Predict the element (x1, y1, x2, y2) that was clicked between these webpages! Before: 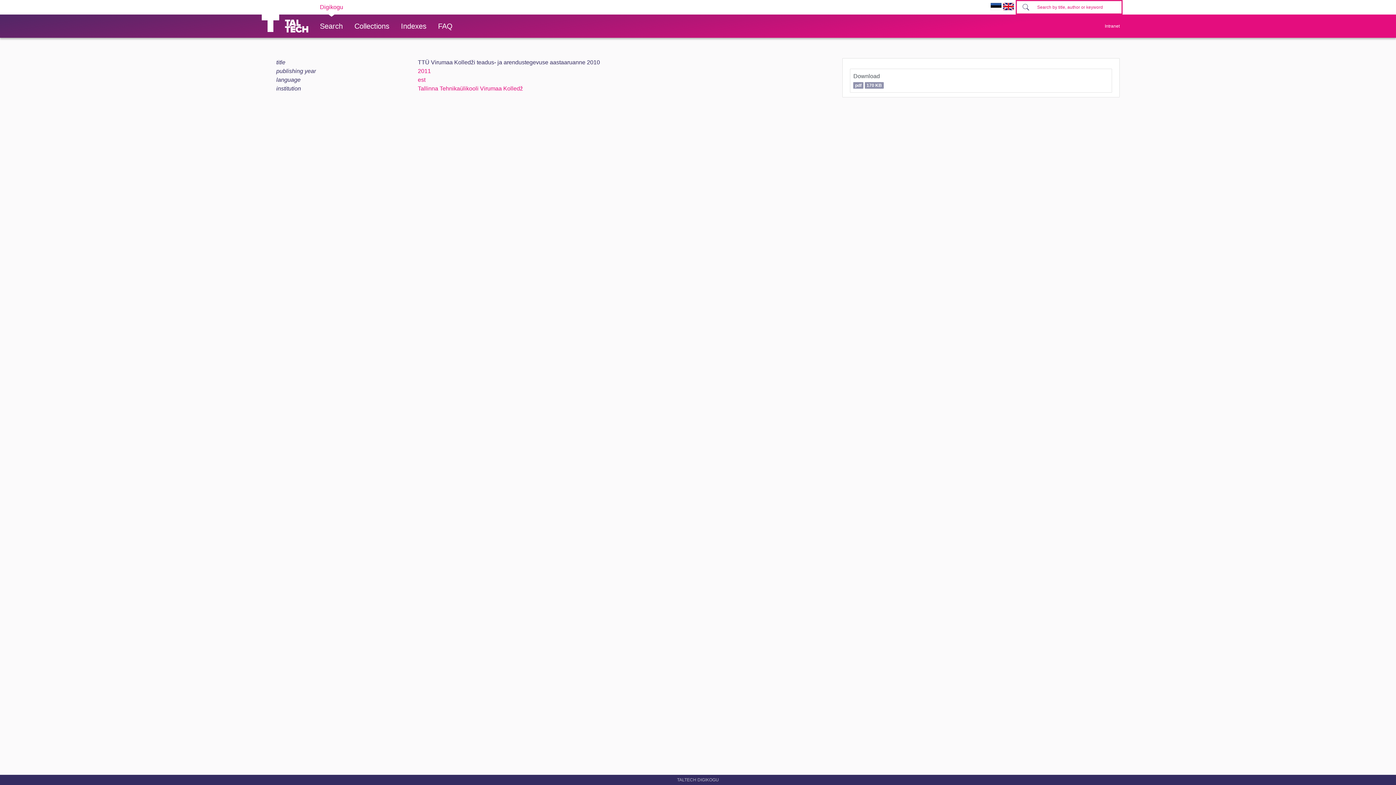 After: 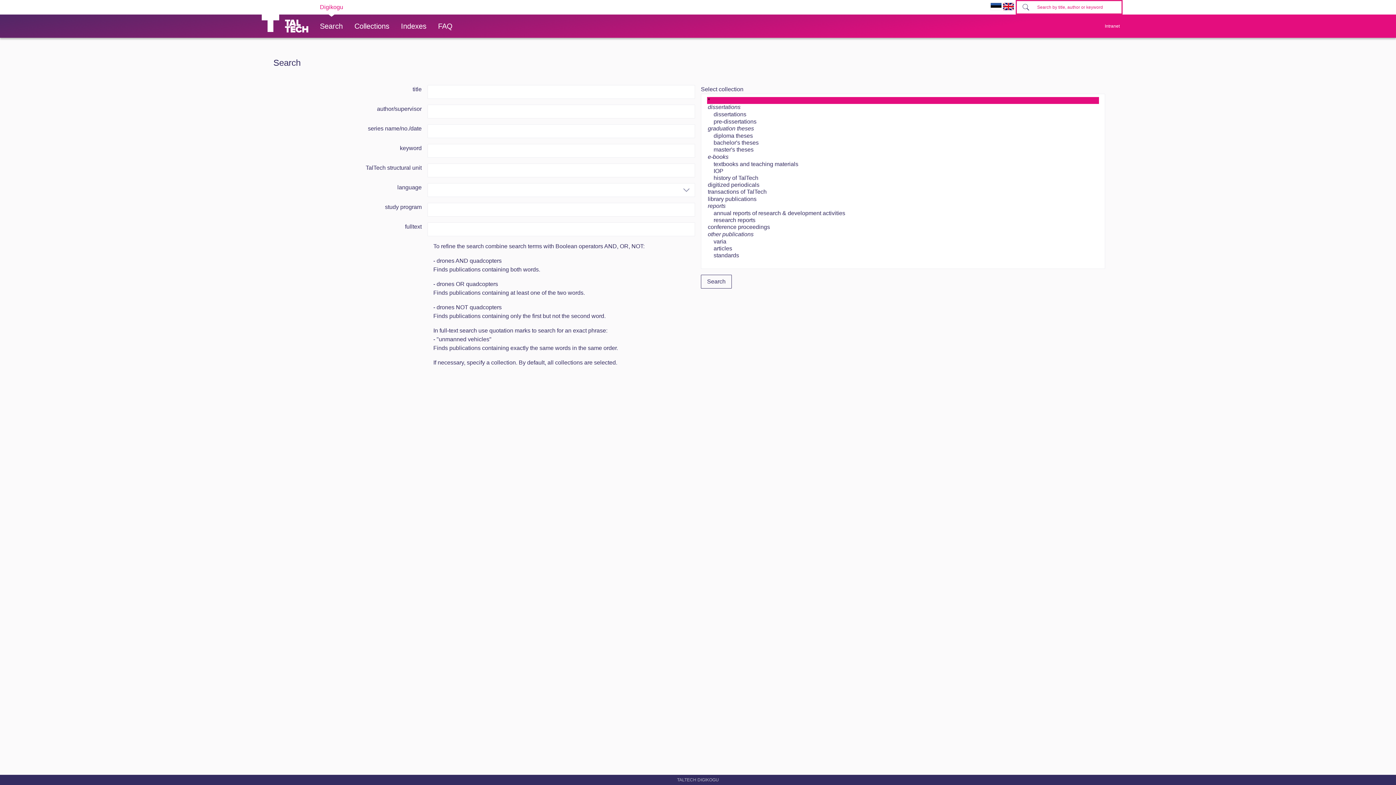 Action: label: Search bbox: (314, 14, 348, 37)